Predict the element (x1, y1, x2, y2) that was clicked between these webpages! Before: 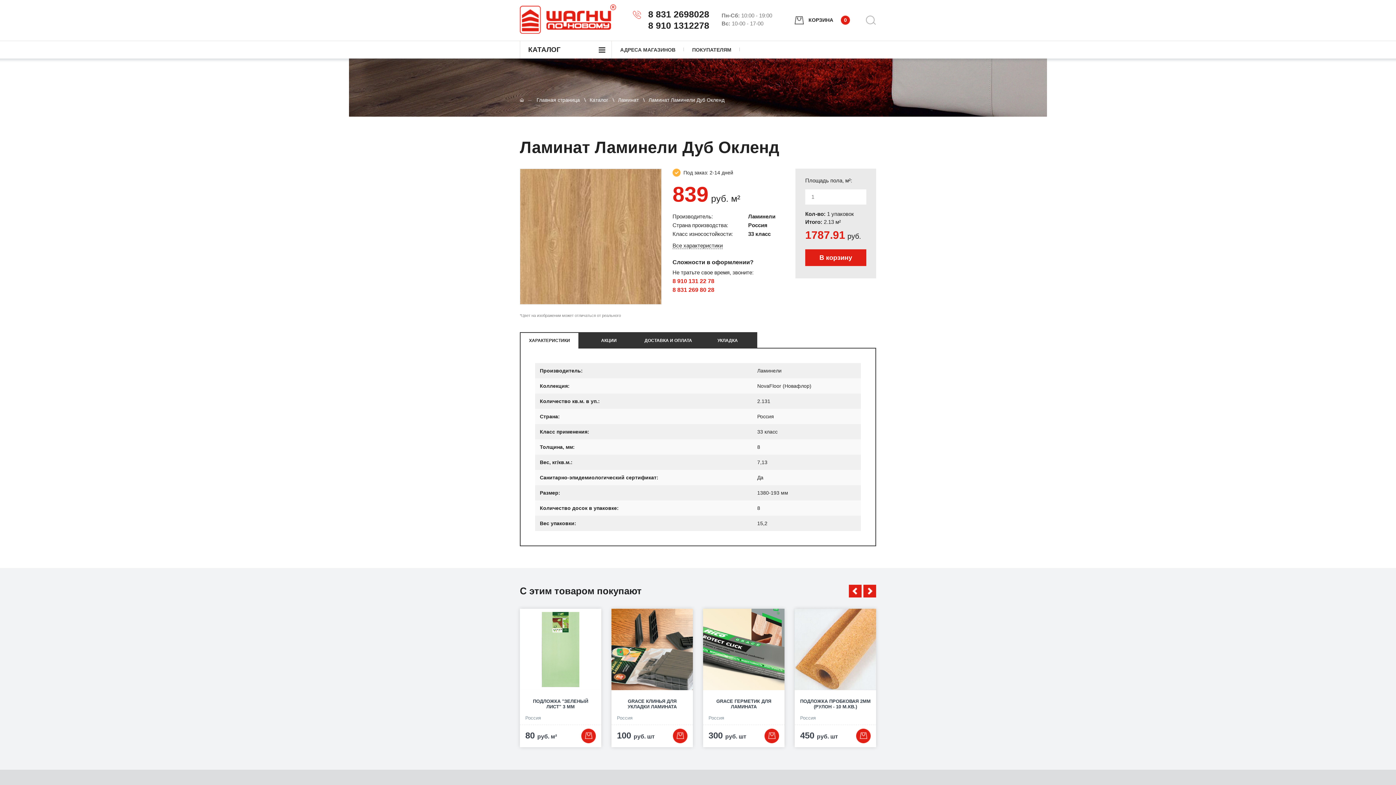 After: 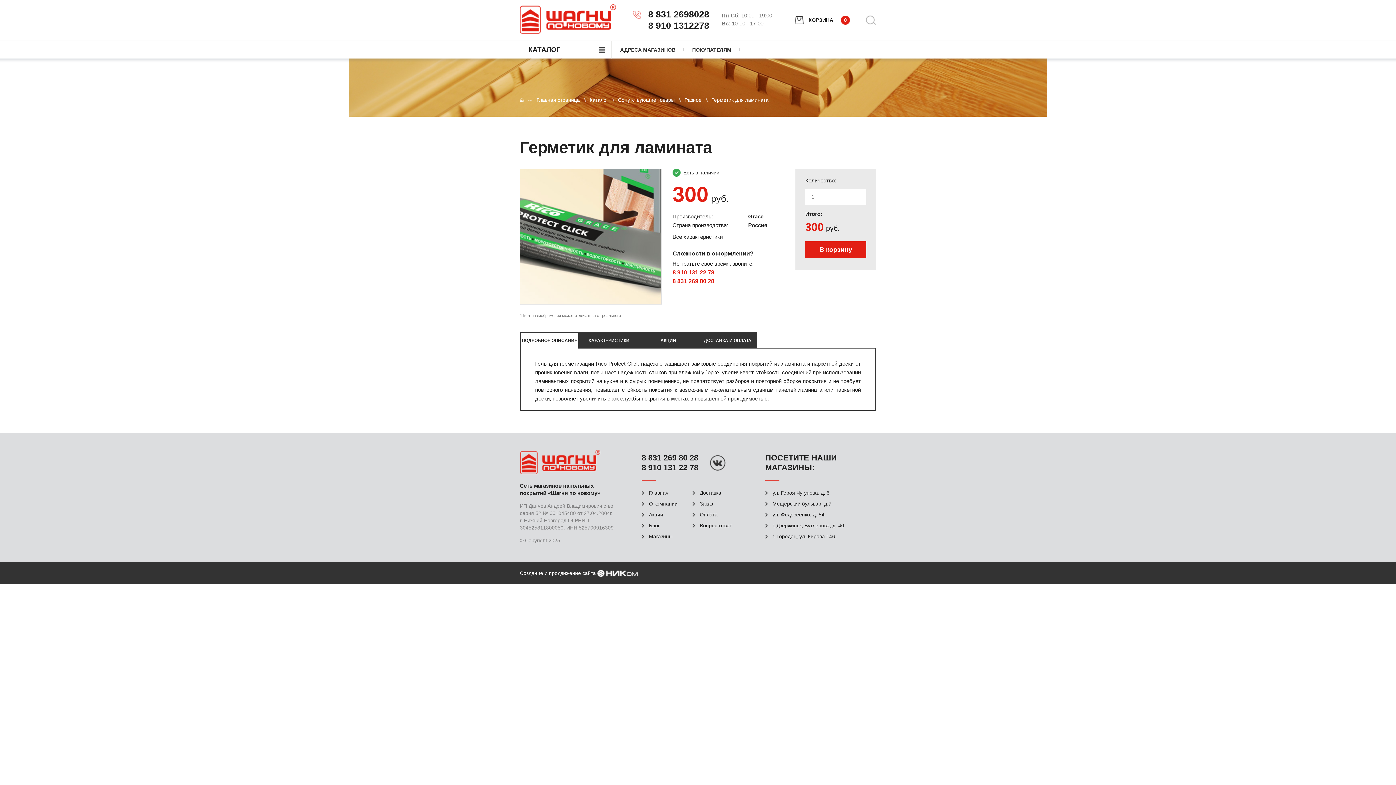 Action: bbox: (764, 729, 779, 743)